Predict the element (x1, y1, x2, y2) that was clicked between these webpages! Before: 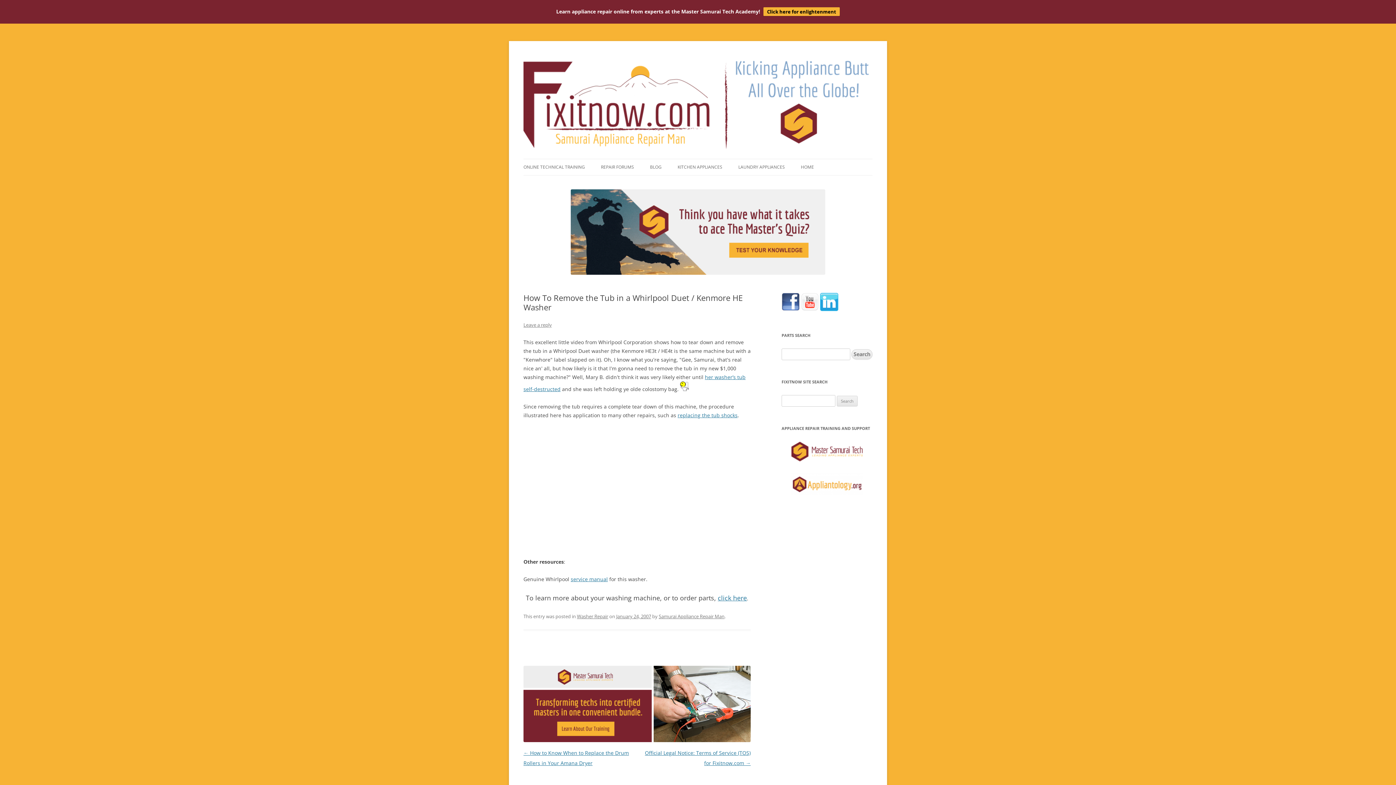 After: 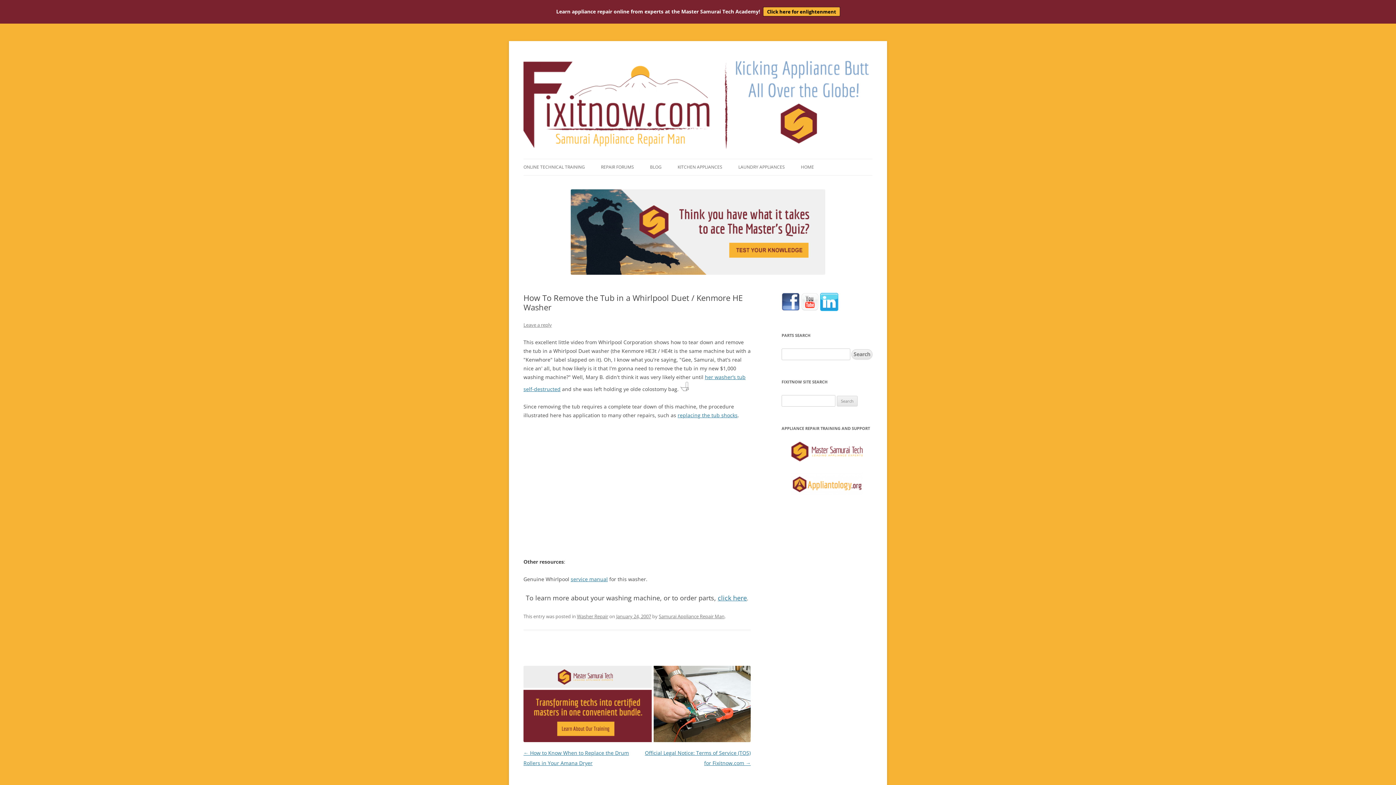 Action: label: Click here for enlightenment bbox: (763, 7, 840, 16)